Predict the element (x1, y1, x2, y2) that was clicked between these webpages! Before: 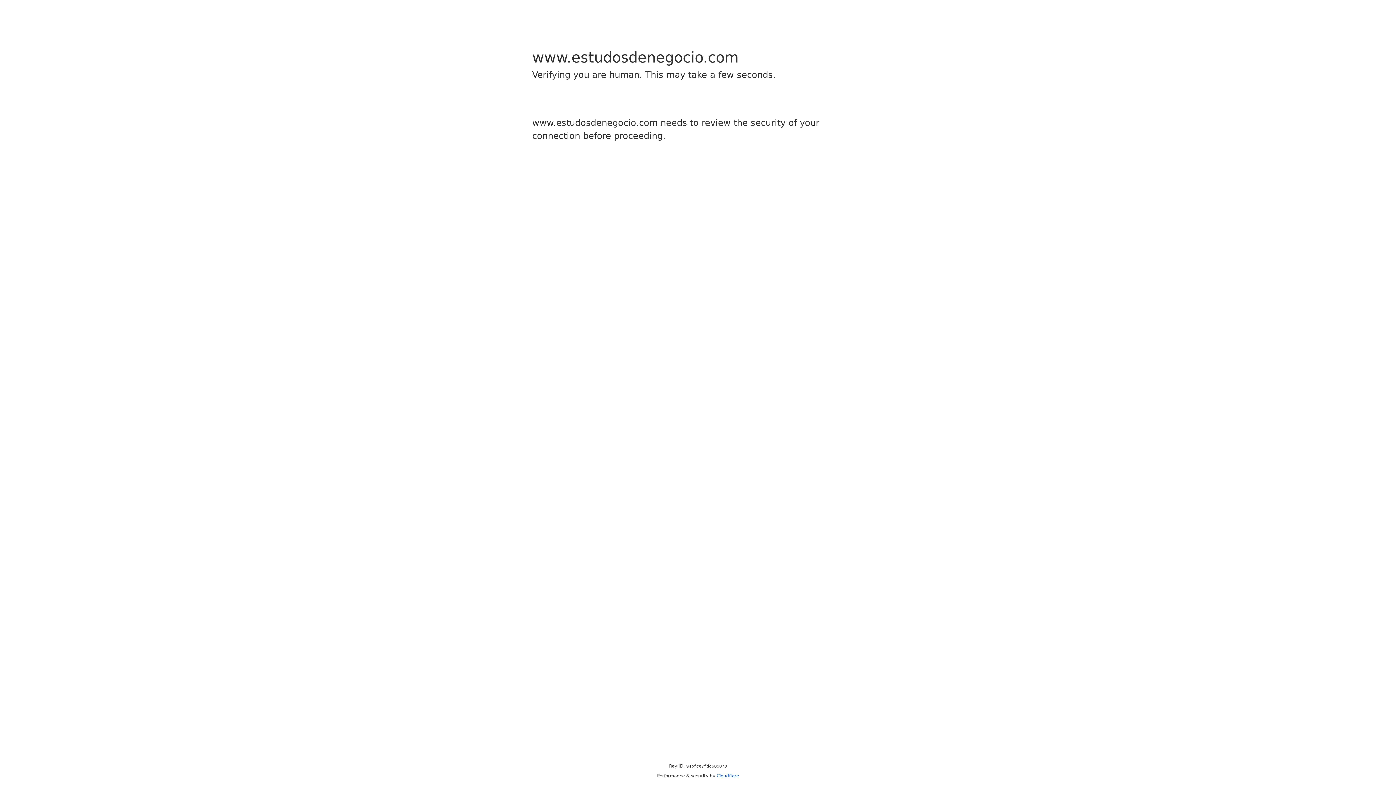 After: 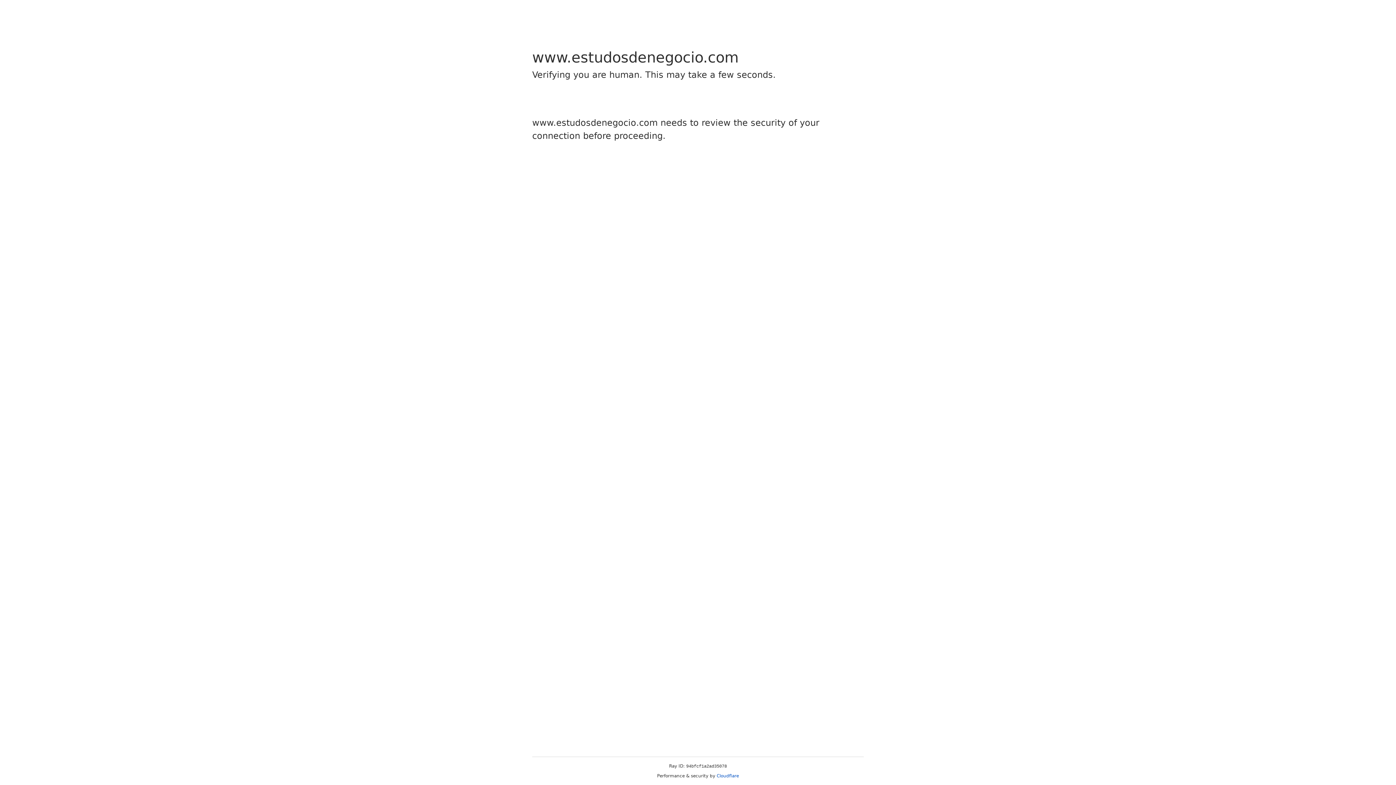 Action: label: Cloudflare bbox: (716, 773, 739, 778)